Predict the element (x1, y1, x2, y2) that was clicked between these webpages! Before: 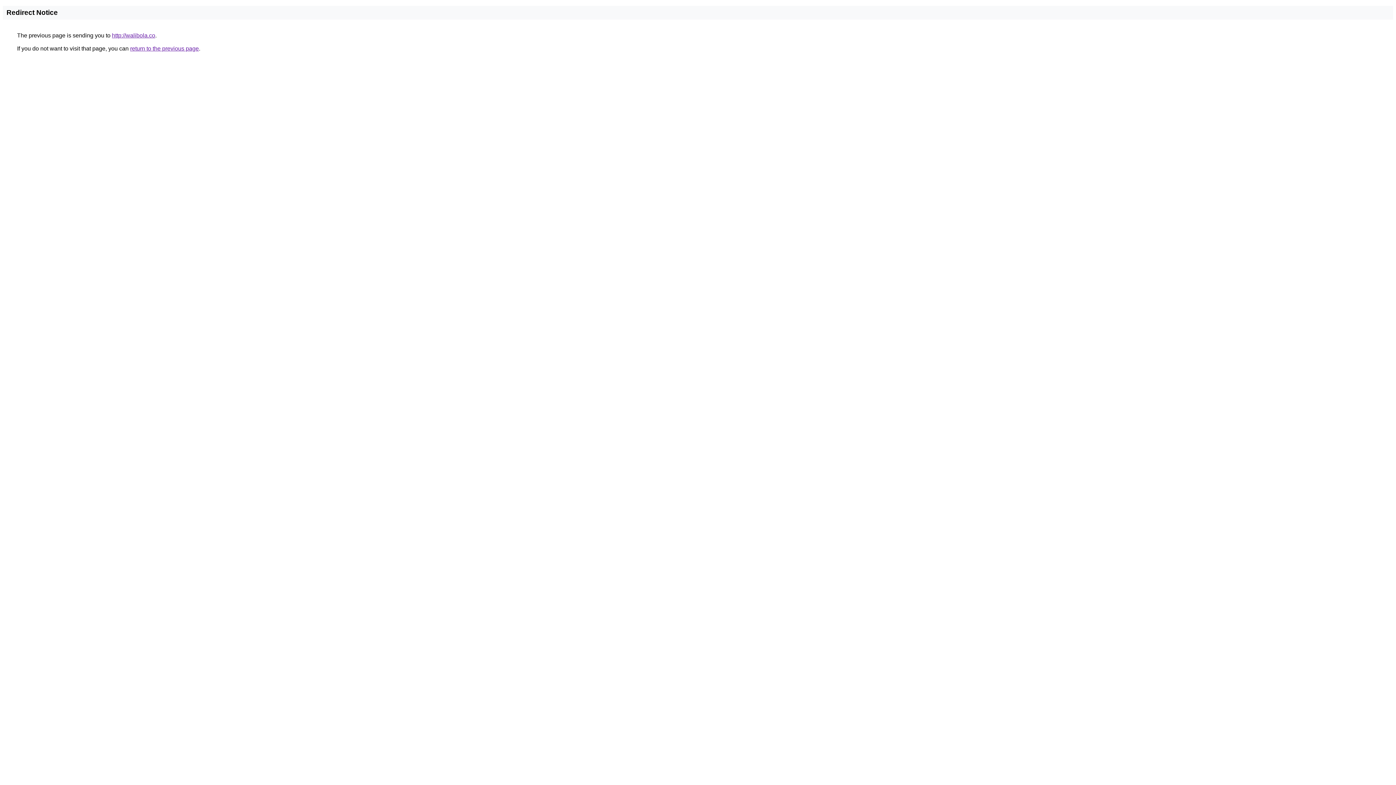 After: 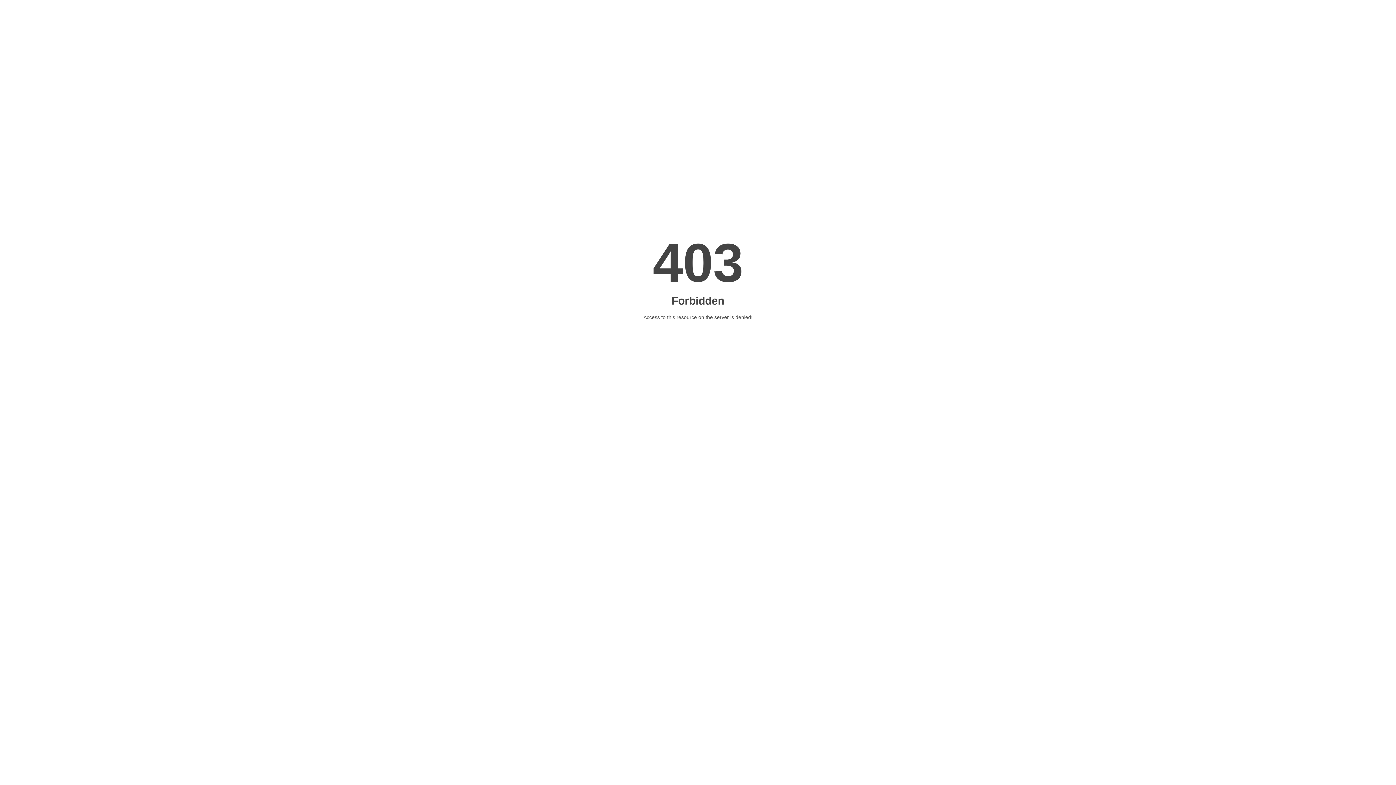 Action: label: http://walibola.co bbox: (112, 32, 155, 38)